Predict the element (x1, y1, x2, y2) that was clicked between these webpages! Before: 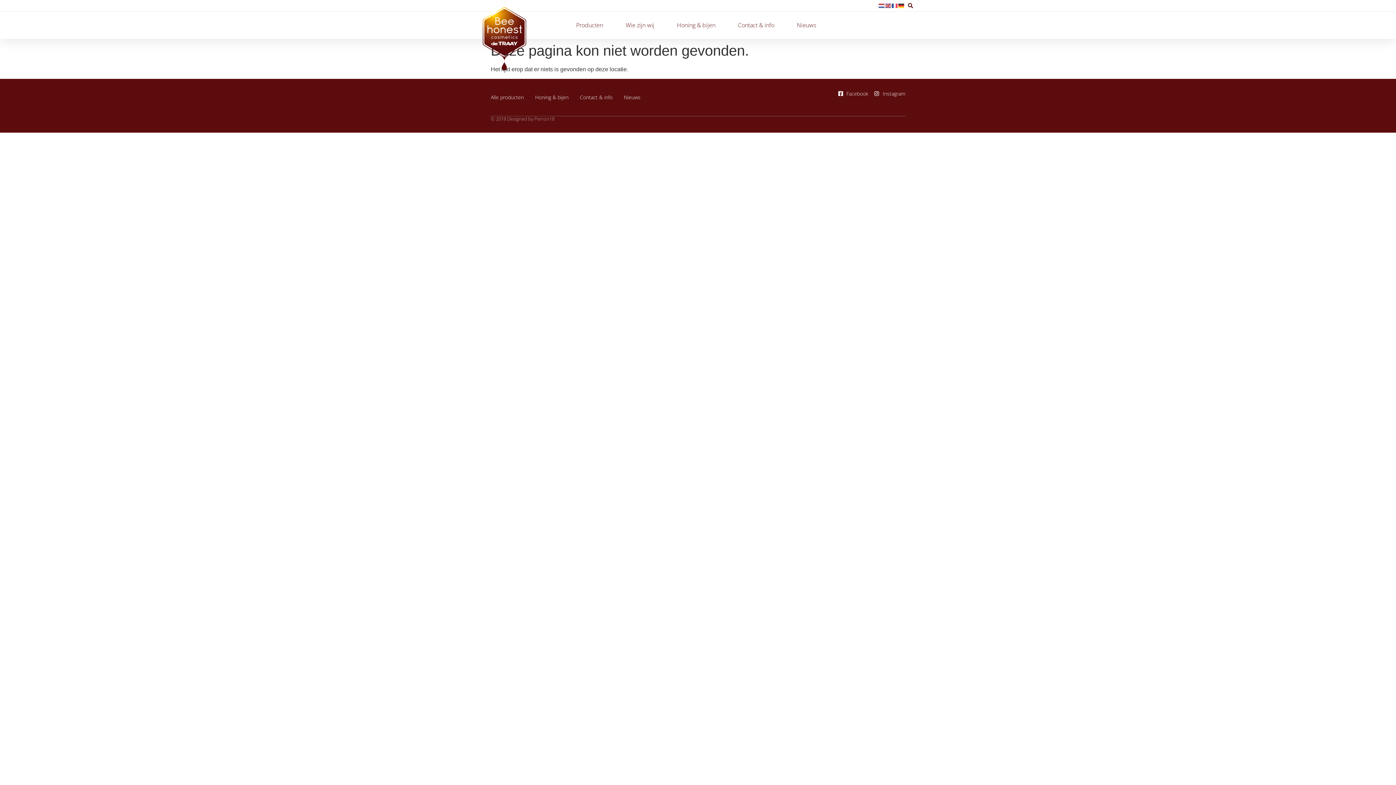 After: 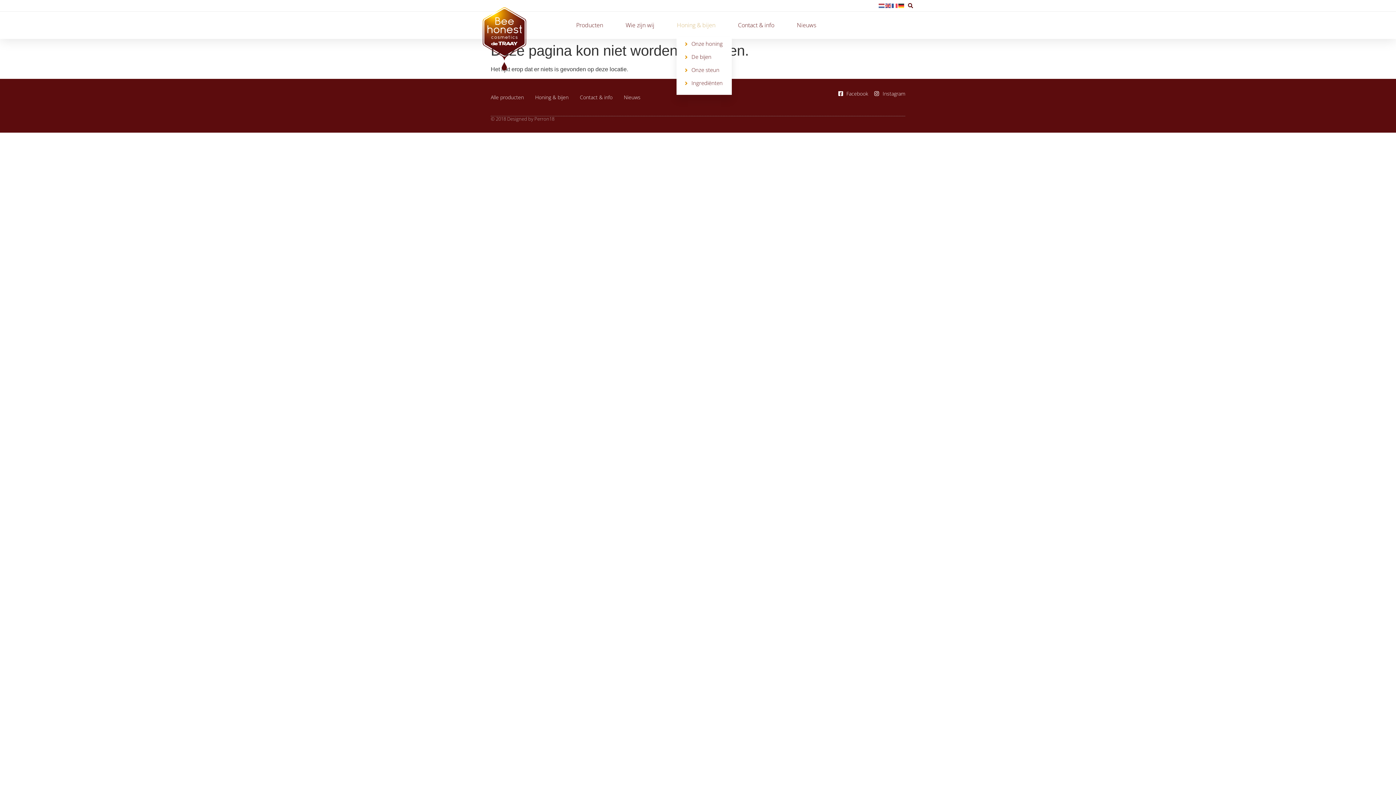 Action: bbox: (676, 17, 719, 33) label: Honing & bijen